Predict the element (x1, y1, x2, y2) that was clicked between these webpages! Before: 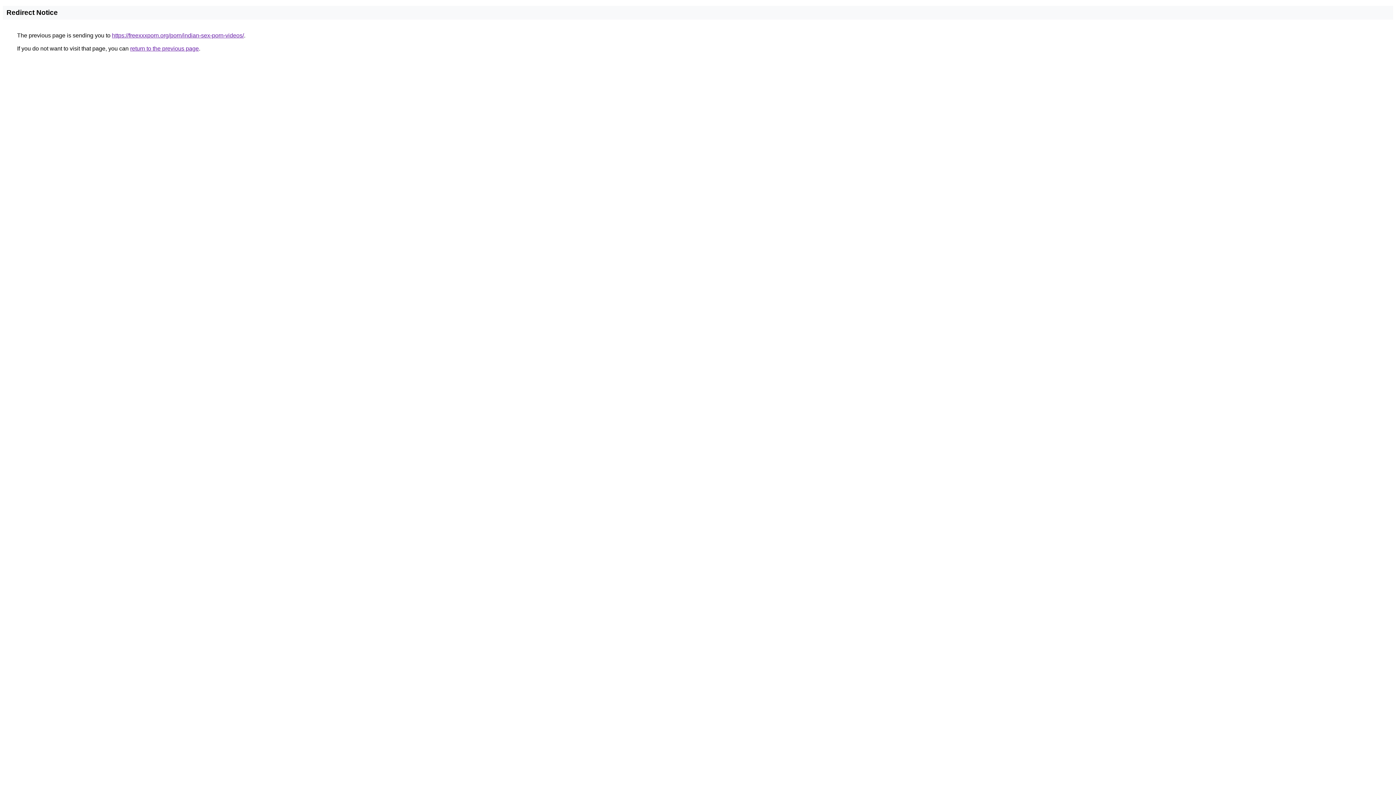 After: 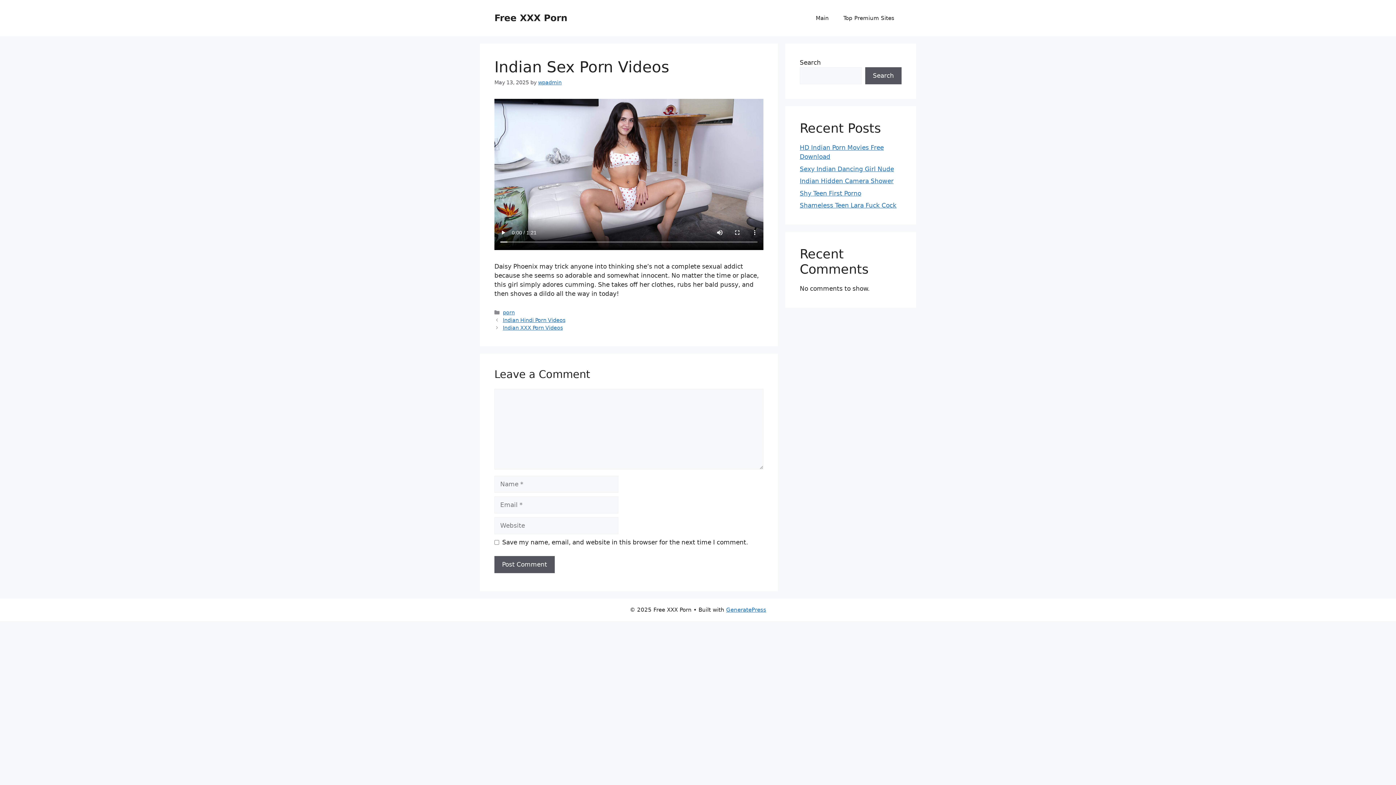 Action: label: https://freexxxporn.org/porn/indian-sex-porn-videos/ bbox: (112, 32, 244, 38)